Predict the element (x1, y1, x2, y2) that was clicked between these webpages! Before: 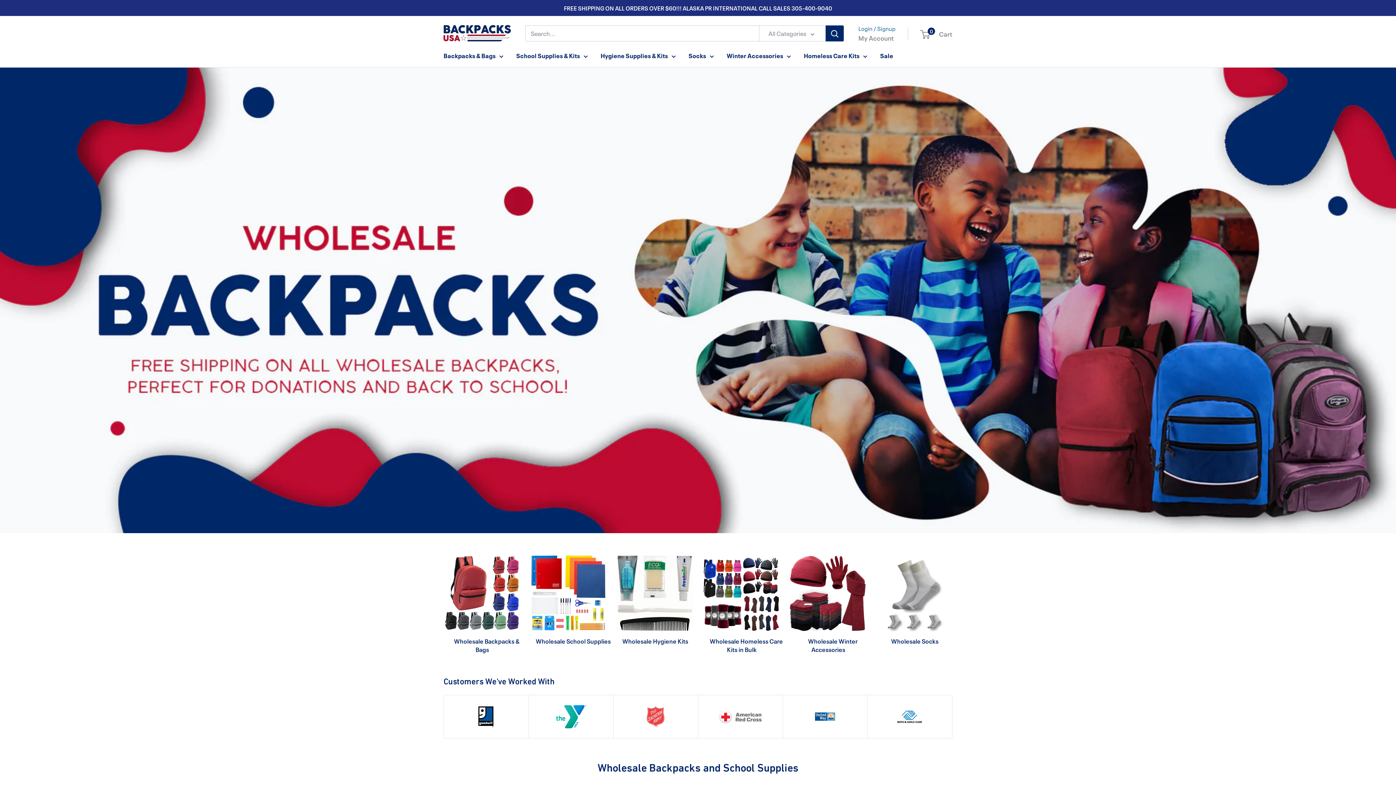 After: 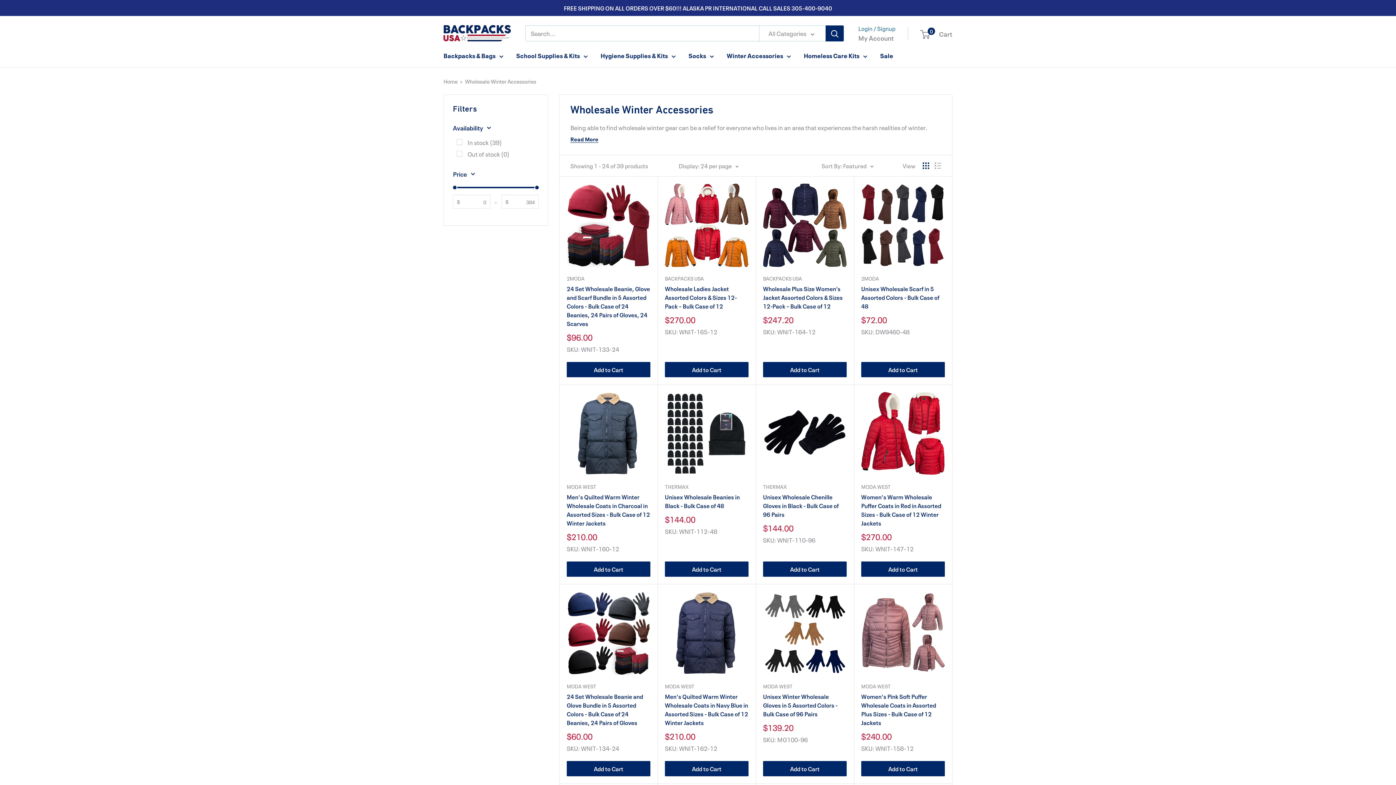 Action: bbox: (784, 555, 871, 653) label: Wholesale Winter Accessories 